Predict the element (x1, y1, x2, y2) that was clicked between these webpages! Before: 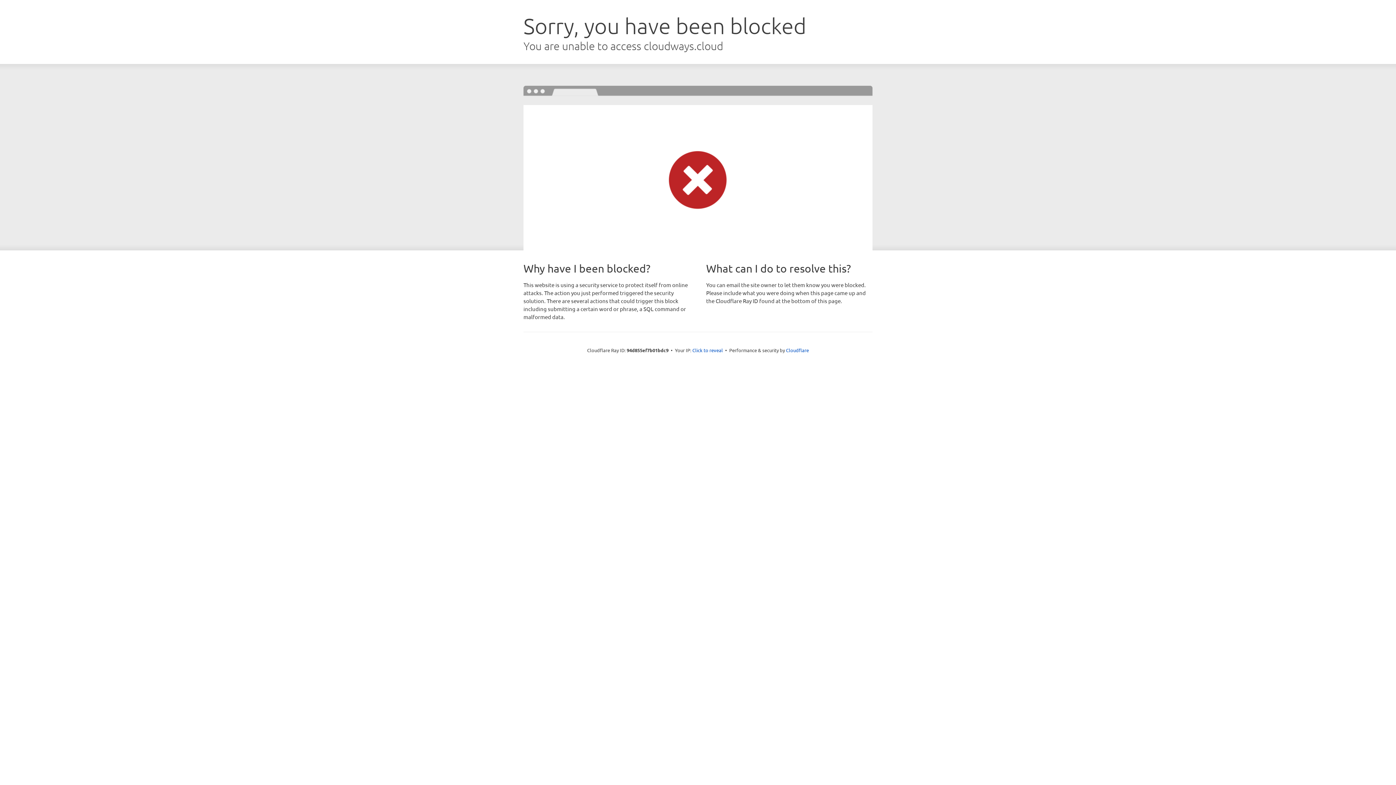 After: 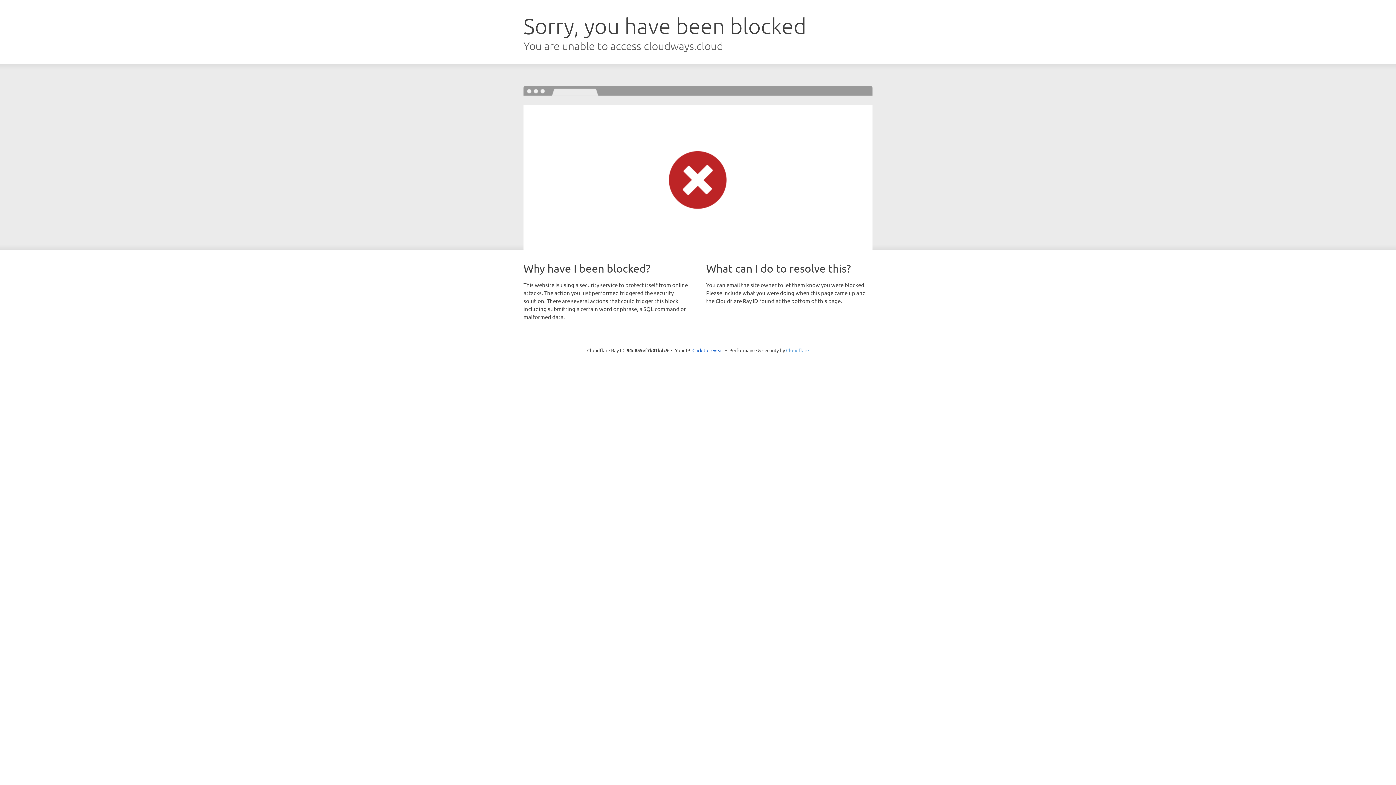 Action: label: Cloudflare bbox: (786, 347, 809, 353)